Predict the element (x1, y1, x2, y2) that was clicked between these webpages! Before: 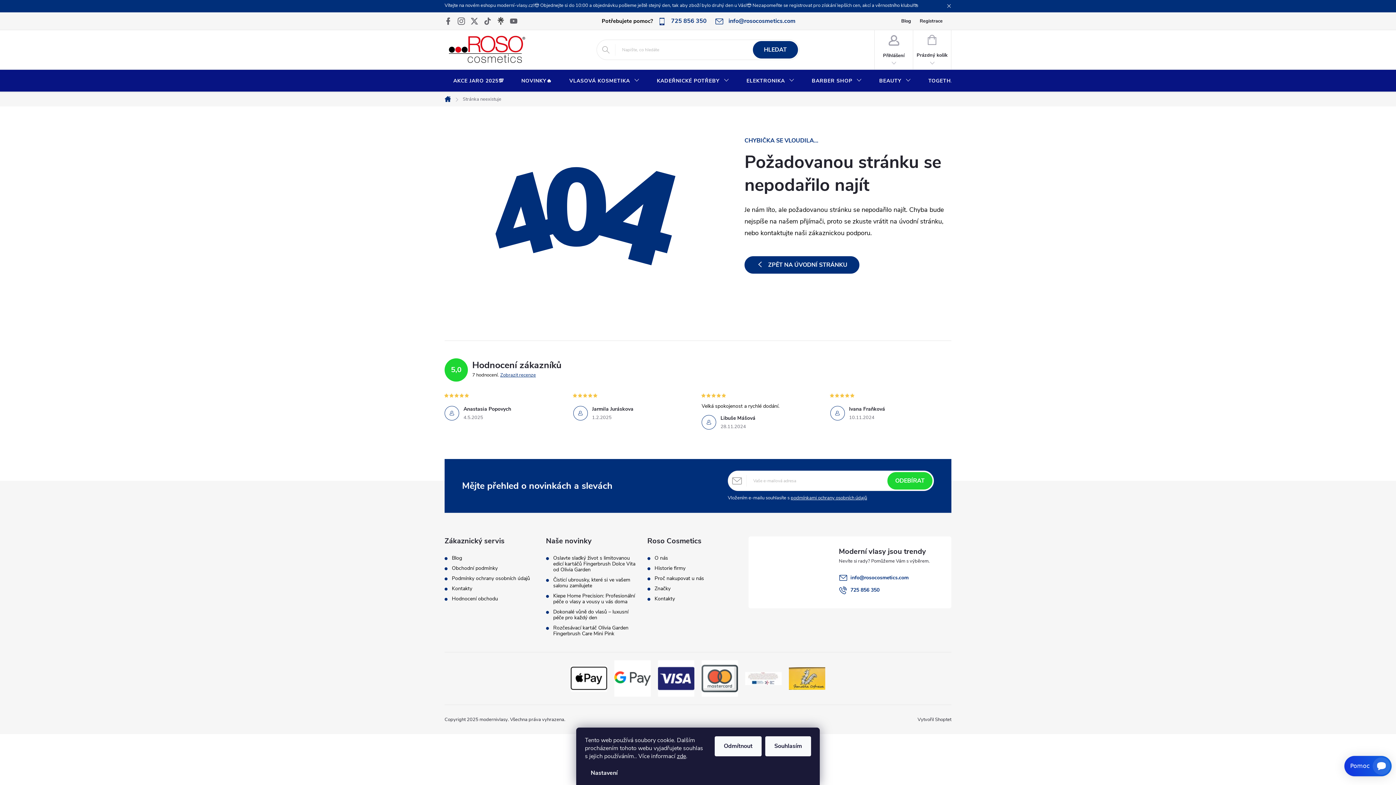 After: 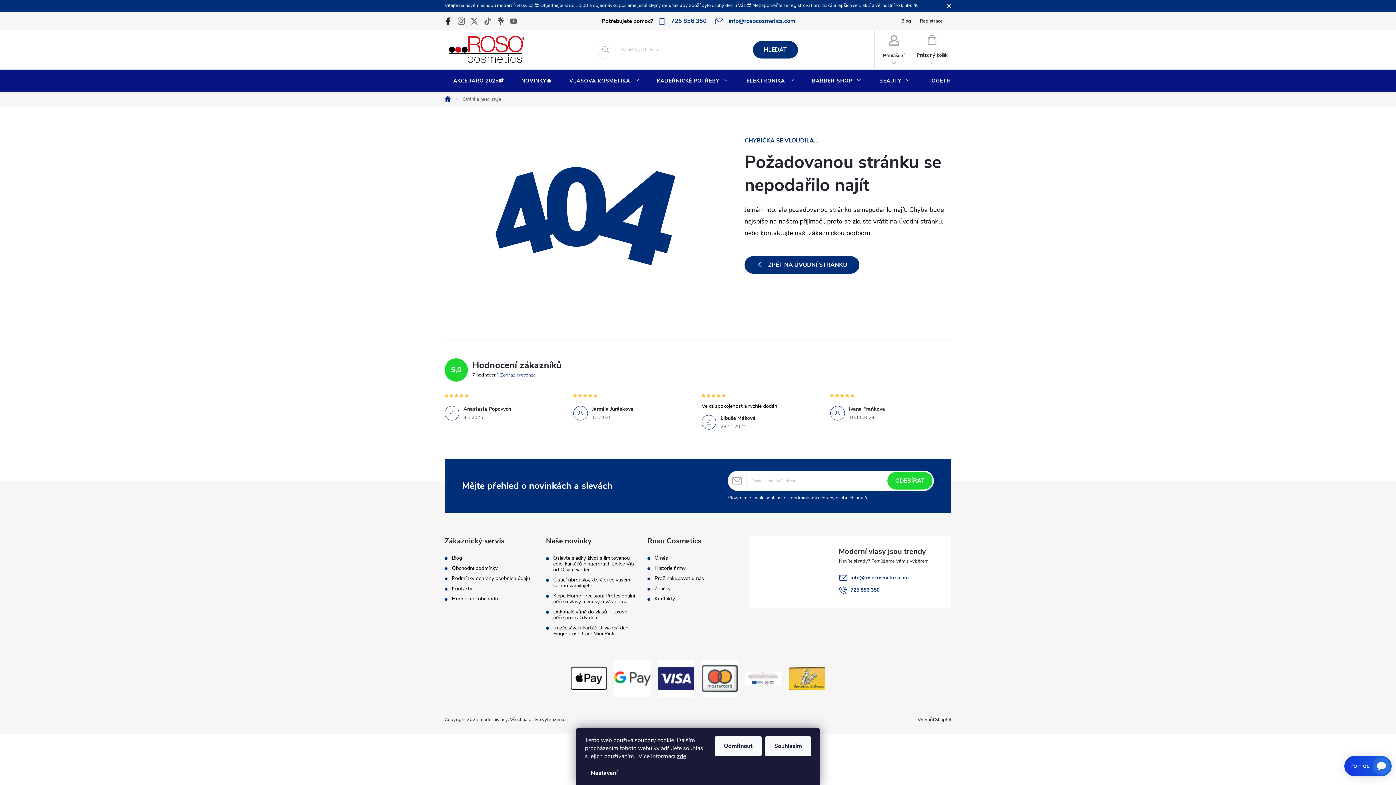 Action: bbox: (444, 17, 452, 26)